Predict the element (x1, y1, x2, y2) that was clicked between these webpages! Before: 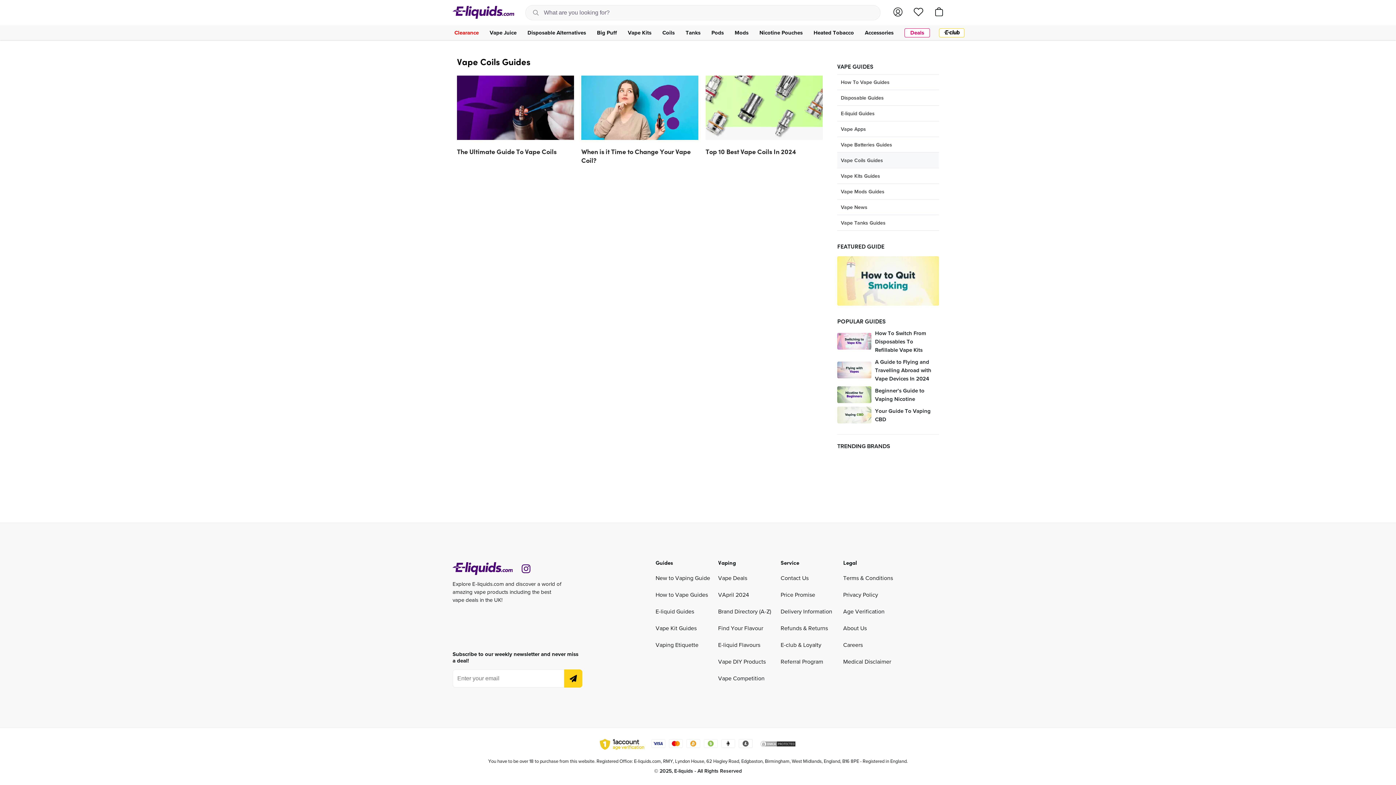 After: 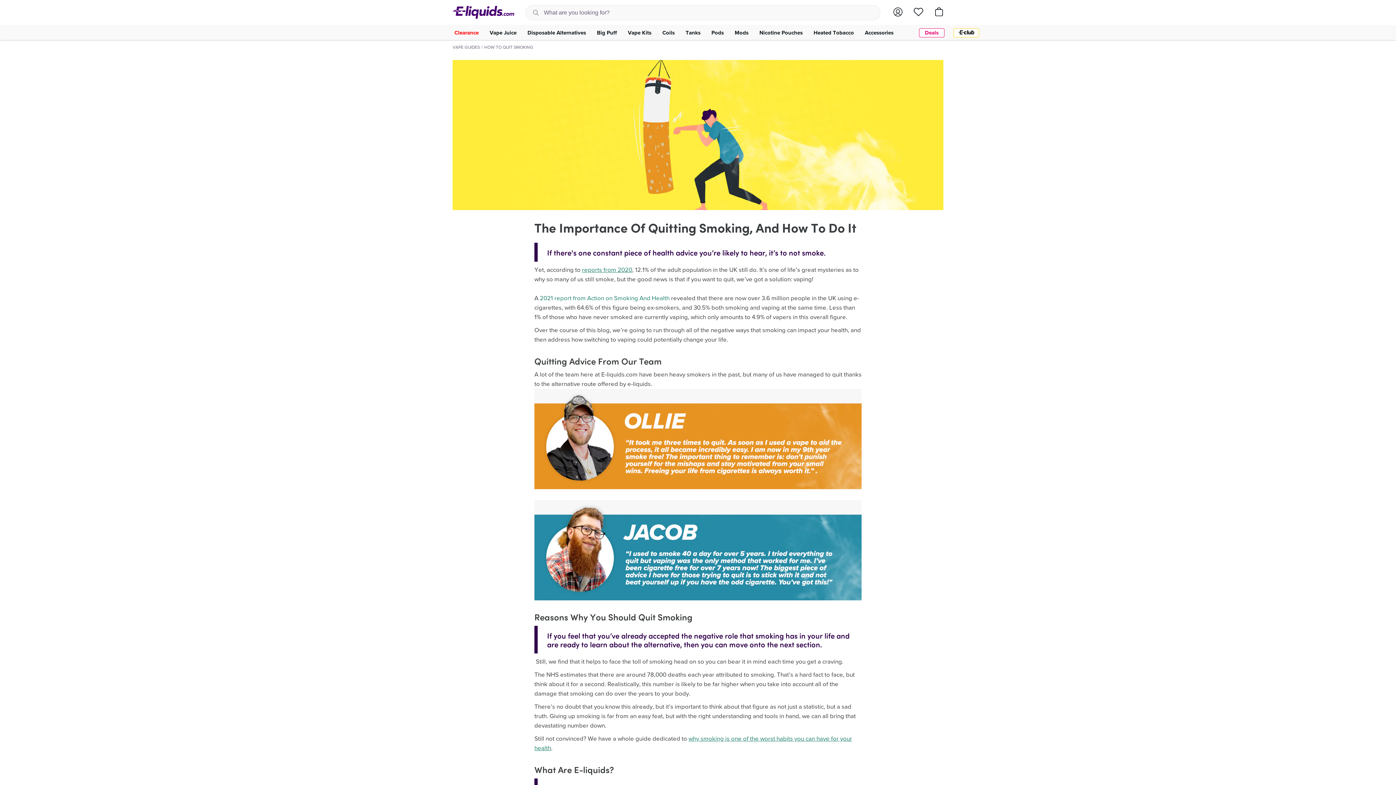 Action: bbox: (837, 256, 939, 305)